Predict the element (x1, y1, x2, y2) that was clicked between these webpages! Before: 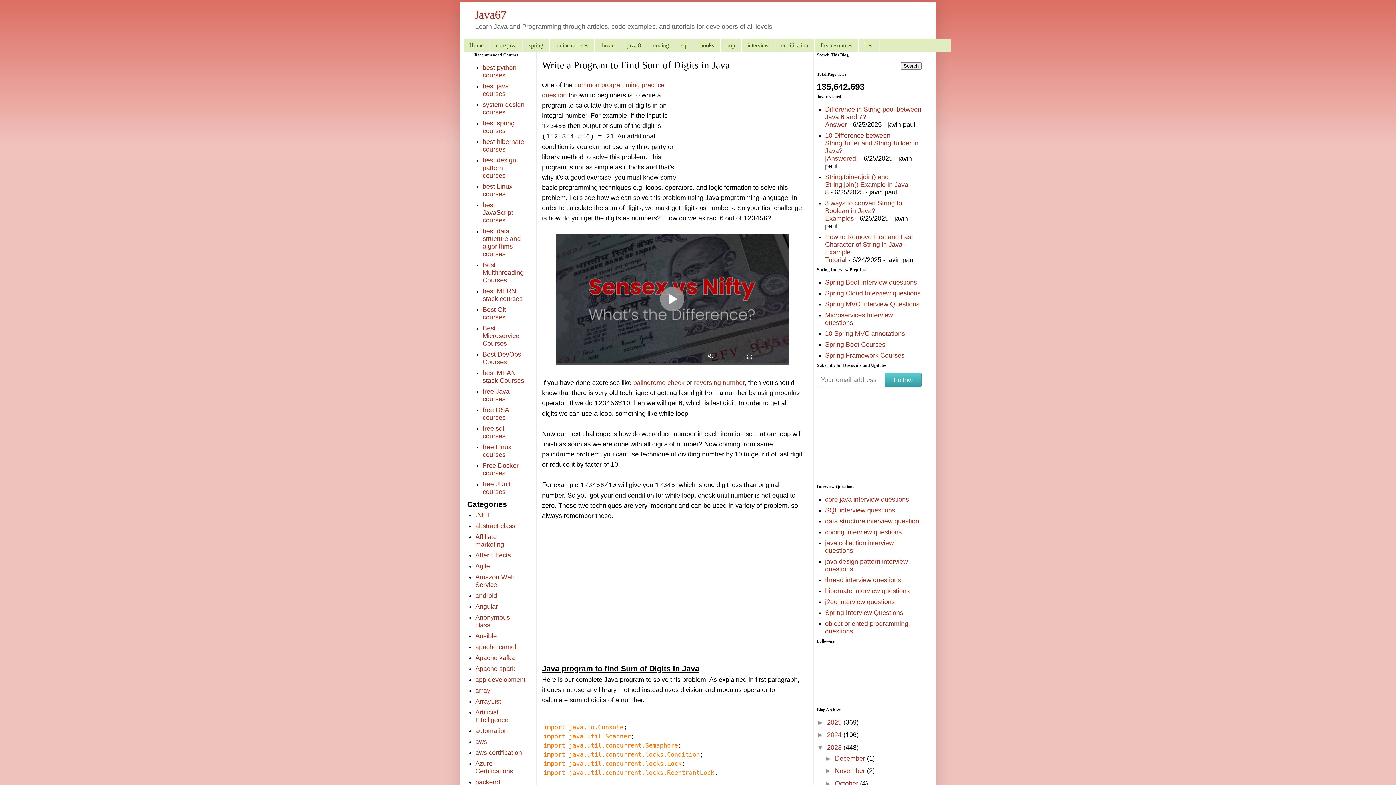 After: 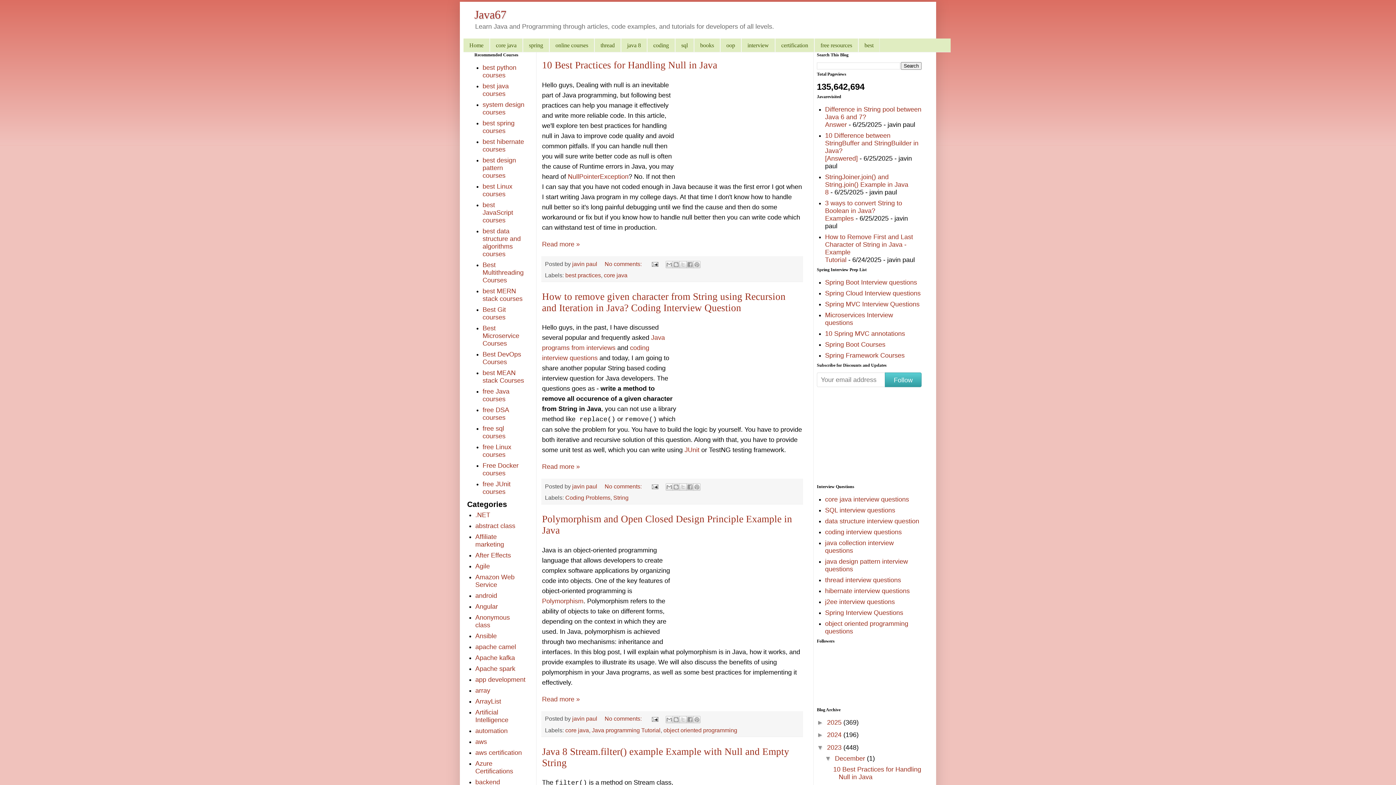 Action: label: 2023  bbox: (827, 744, 843, 751)